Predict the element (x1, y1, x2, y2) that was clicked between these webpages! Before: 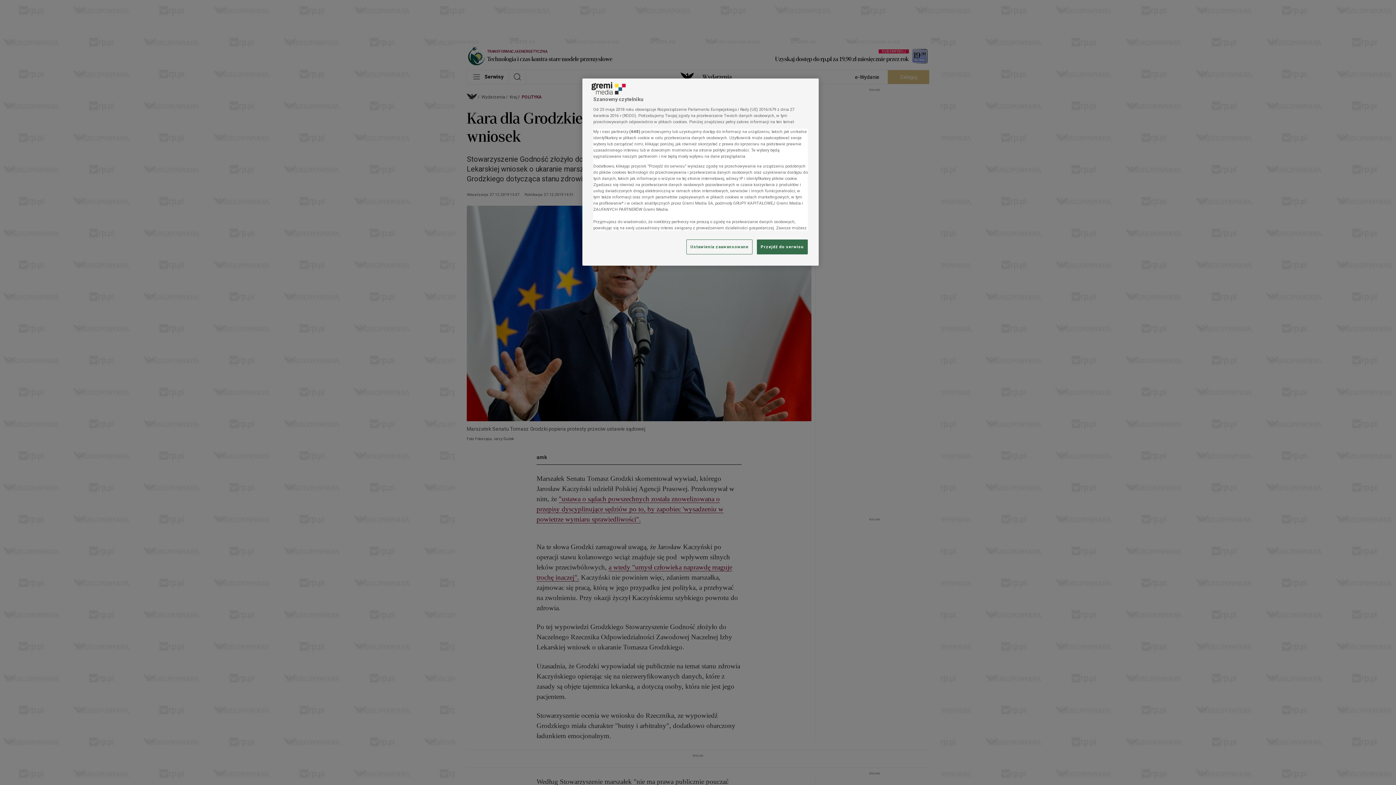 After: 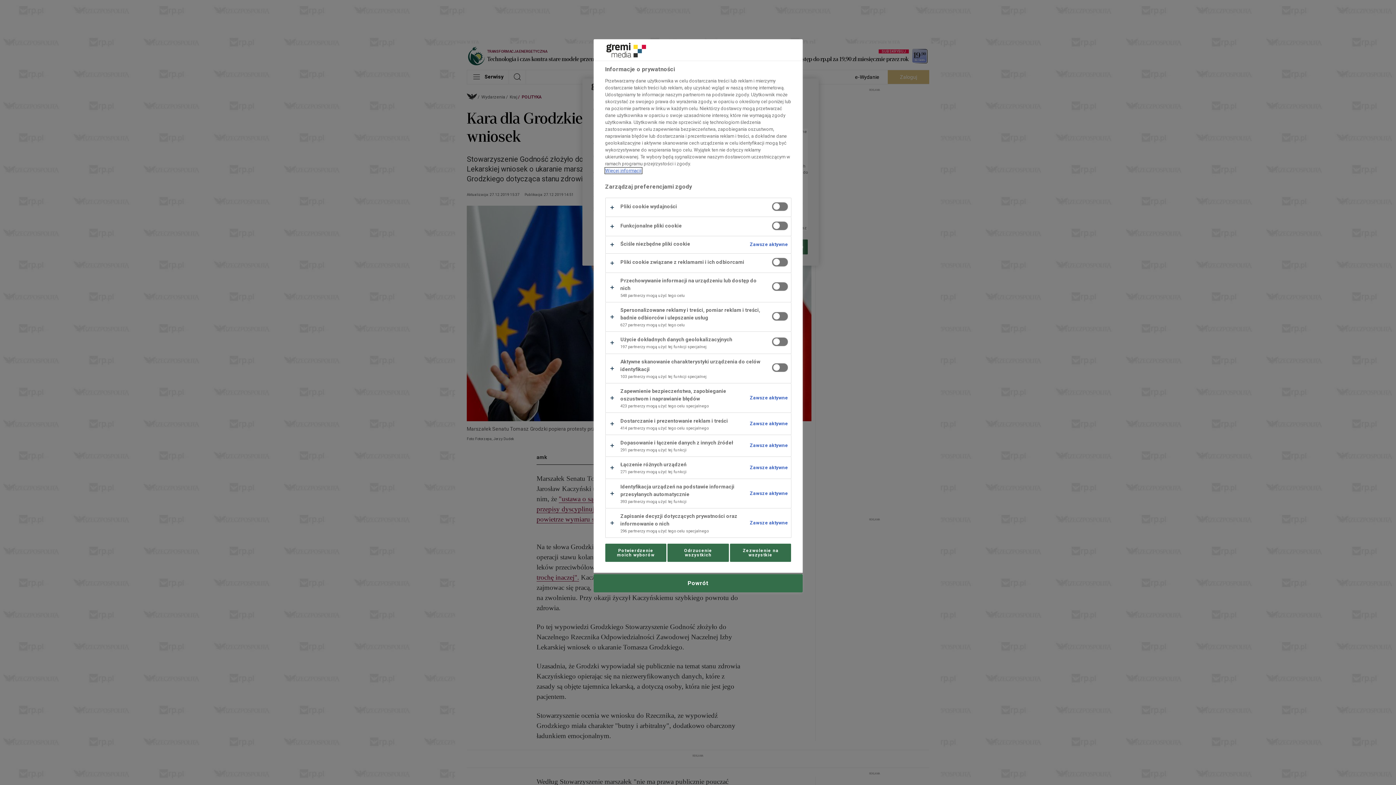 Action: label: Ustawienia zaawansowane, otwiera okno dialogowe centrum preferencji bbox: (686, 239, 752, 254)